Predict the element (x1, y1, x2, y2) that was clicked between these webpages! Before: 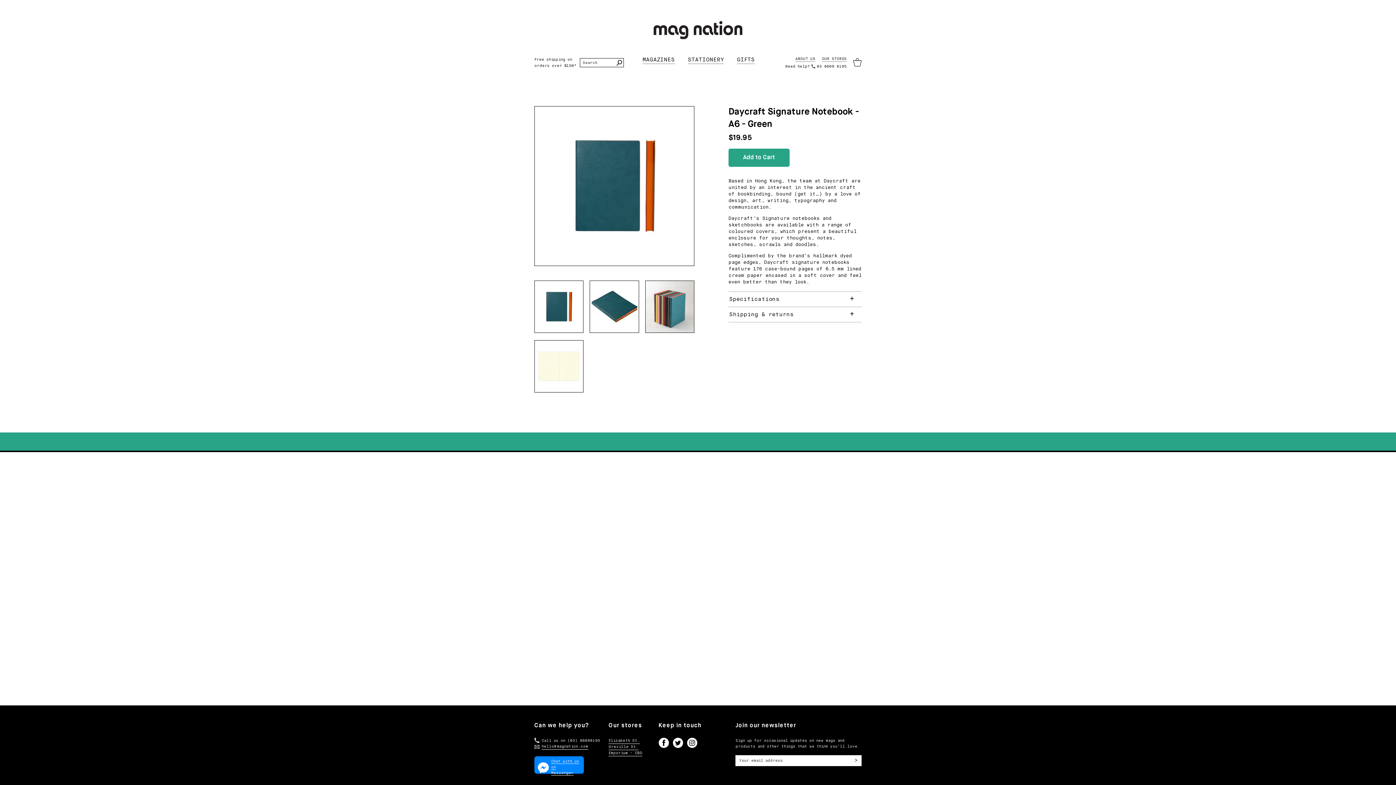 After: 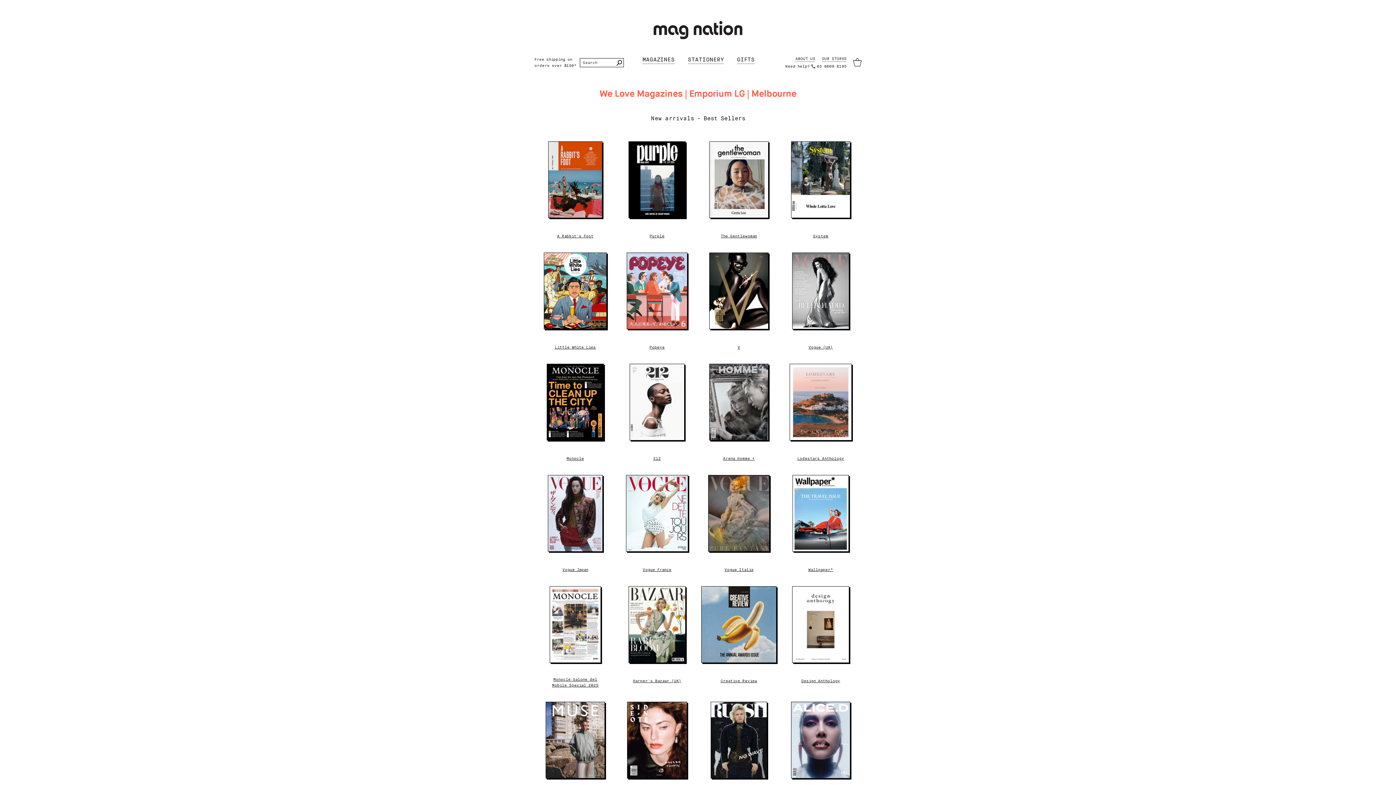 Action: bbox: (653, 21, 742, 39)